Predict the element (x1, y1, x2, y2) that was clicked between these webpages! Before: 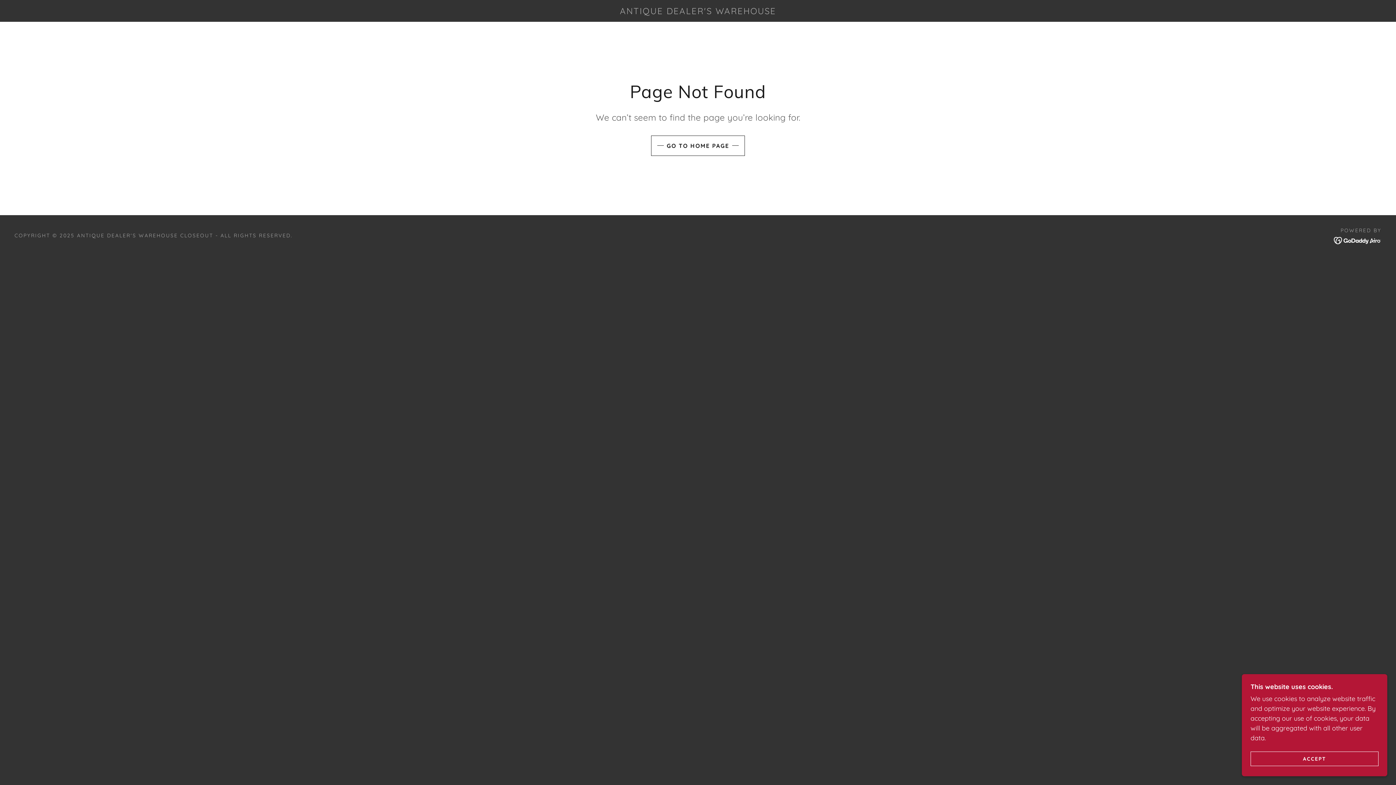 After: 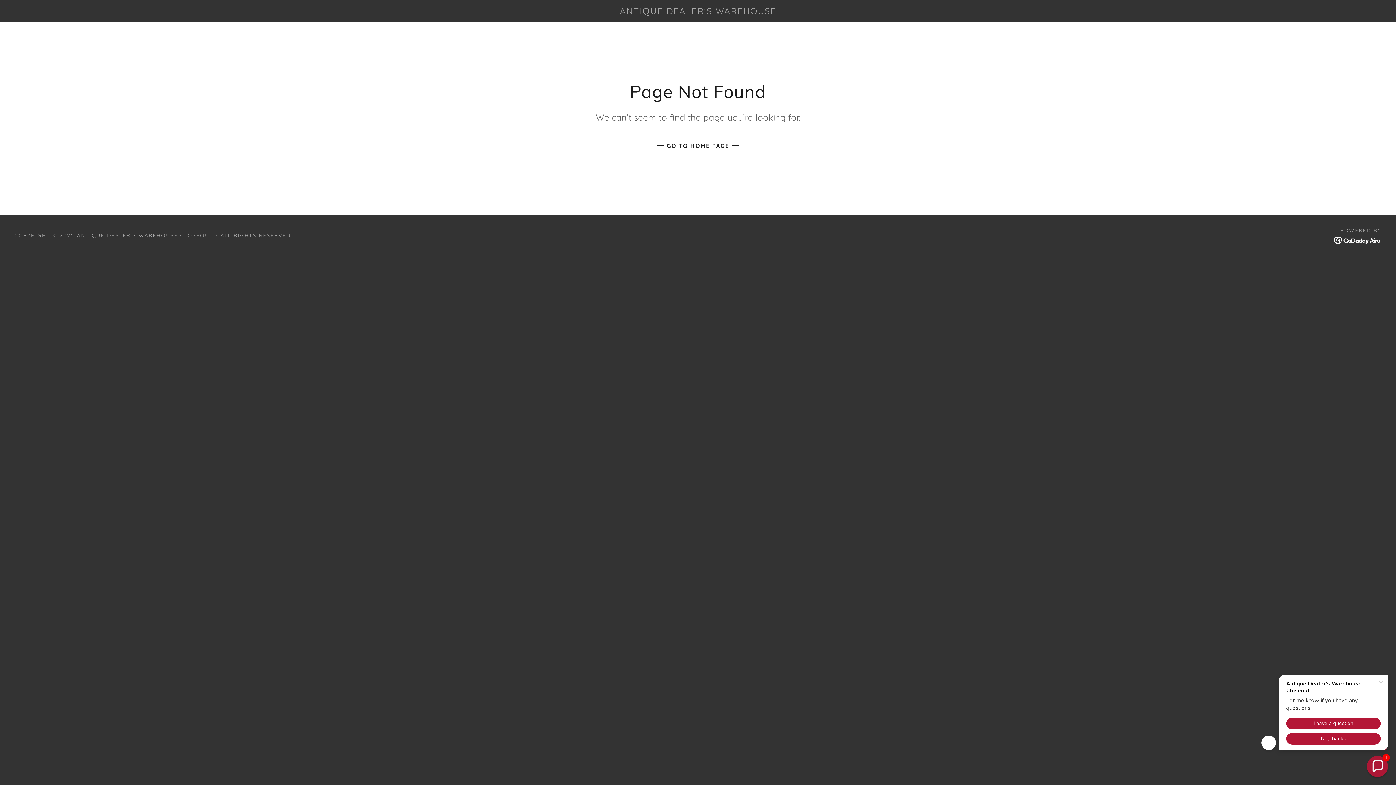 Action: bbox: (1250, 752, 1378, 766) label: ACCEPT